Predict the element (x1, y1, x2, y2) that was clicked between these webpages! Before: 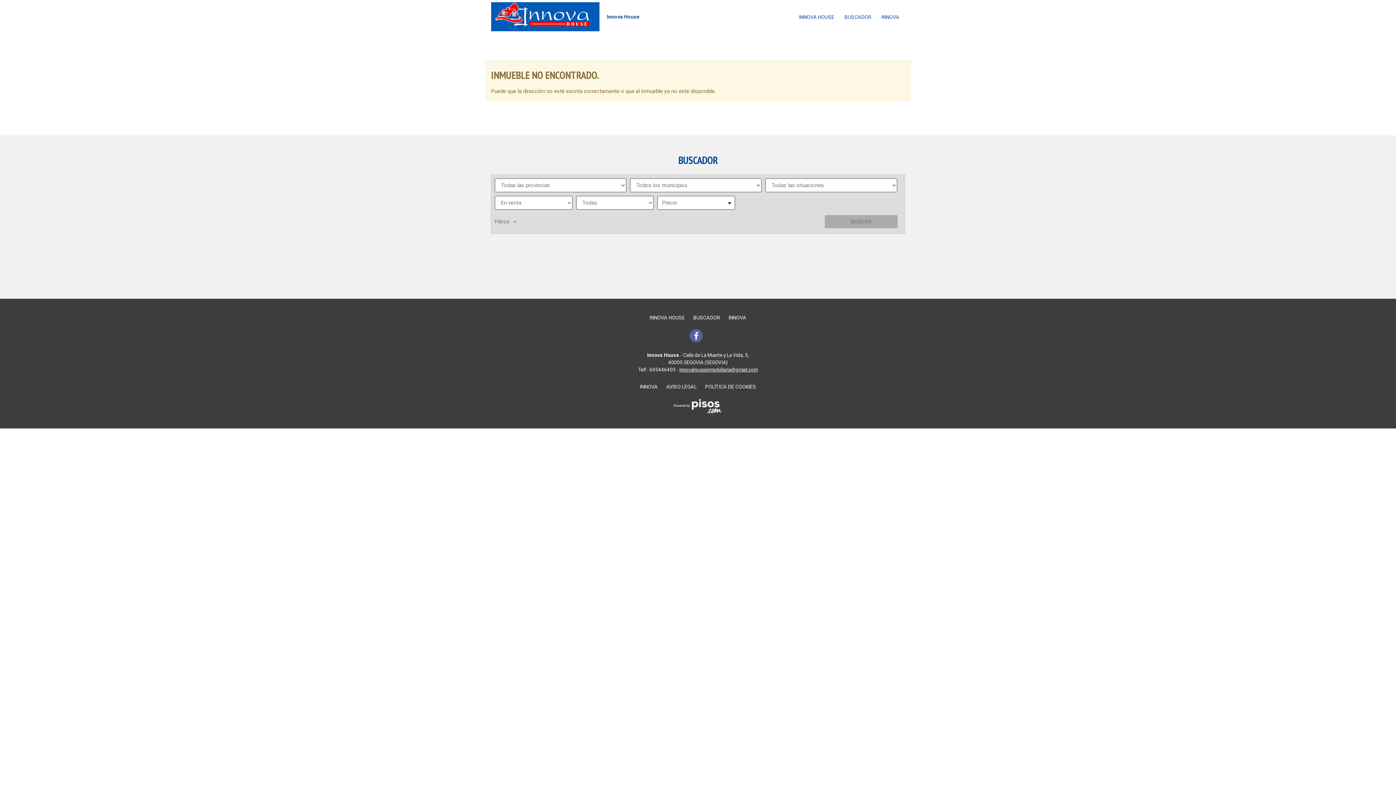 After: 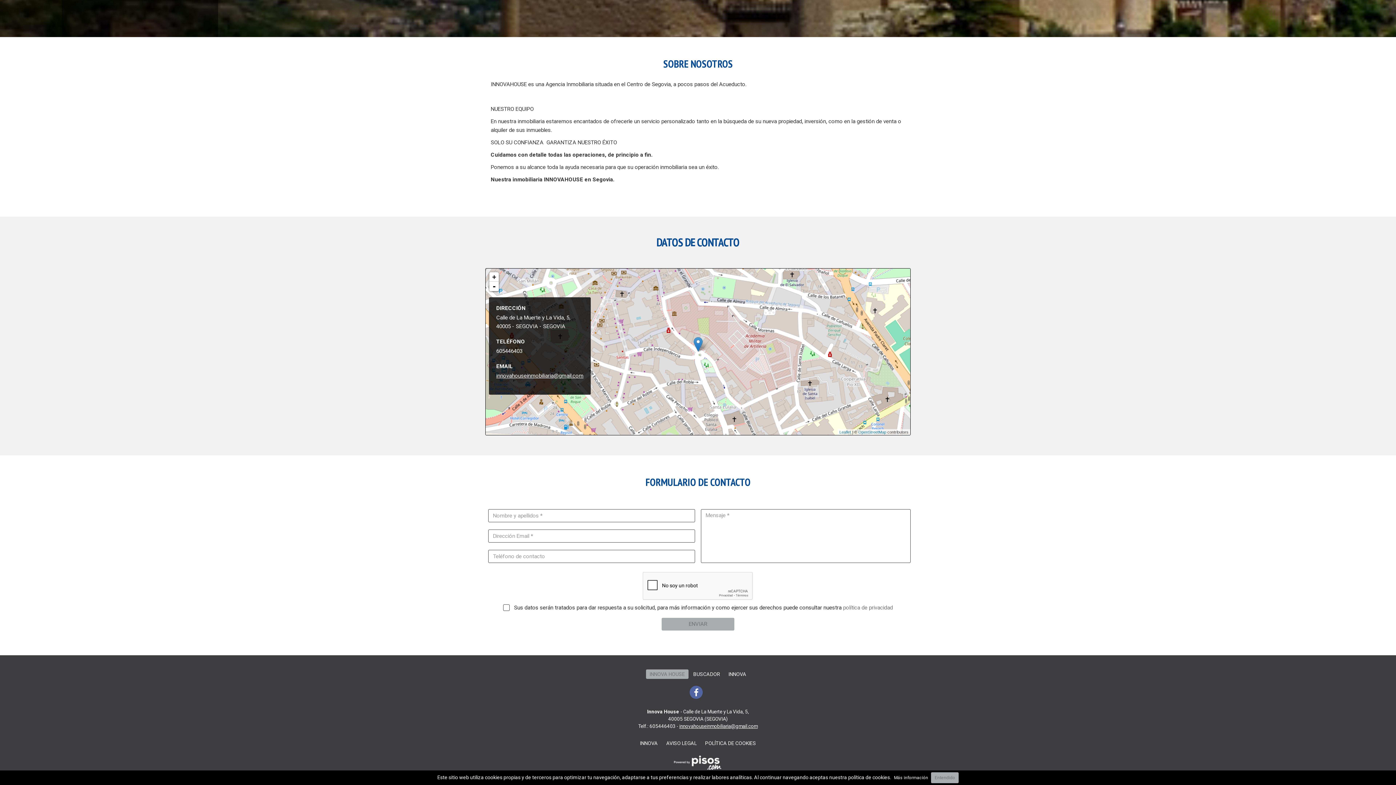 Action: label: INNOVA bbox: (878, 12, 903, 21)